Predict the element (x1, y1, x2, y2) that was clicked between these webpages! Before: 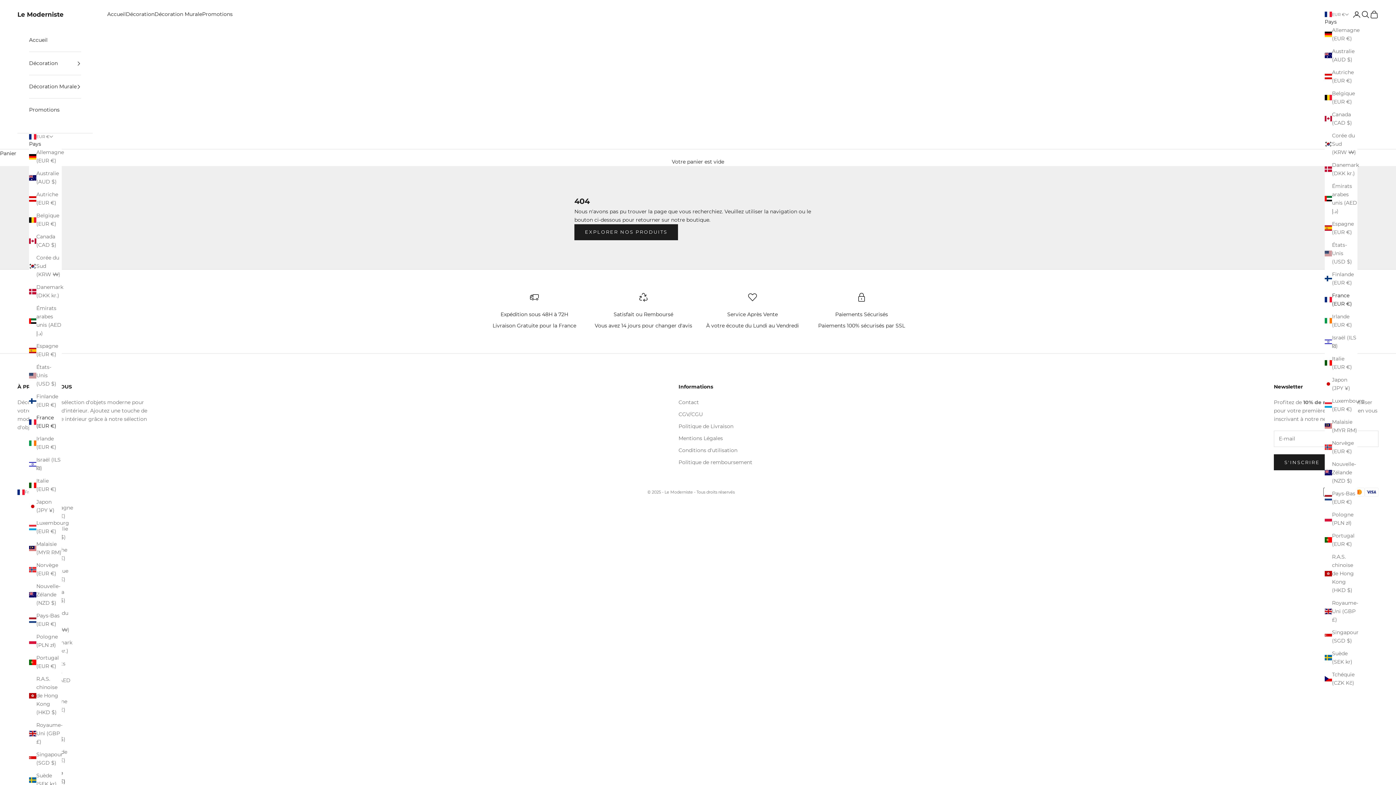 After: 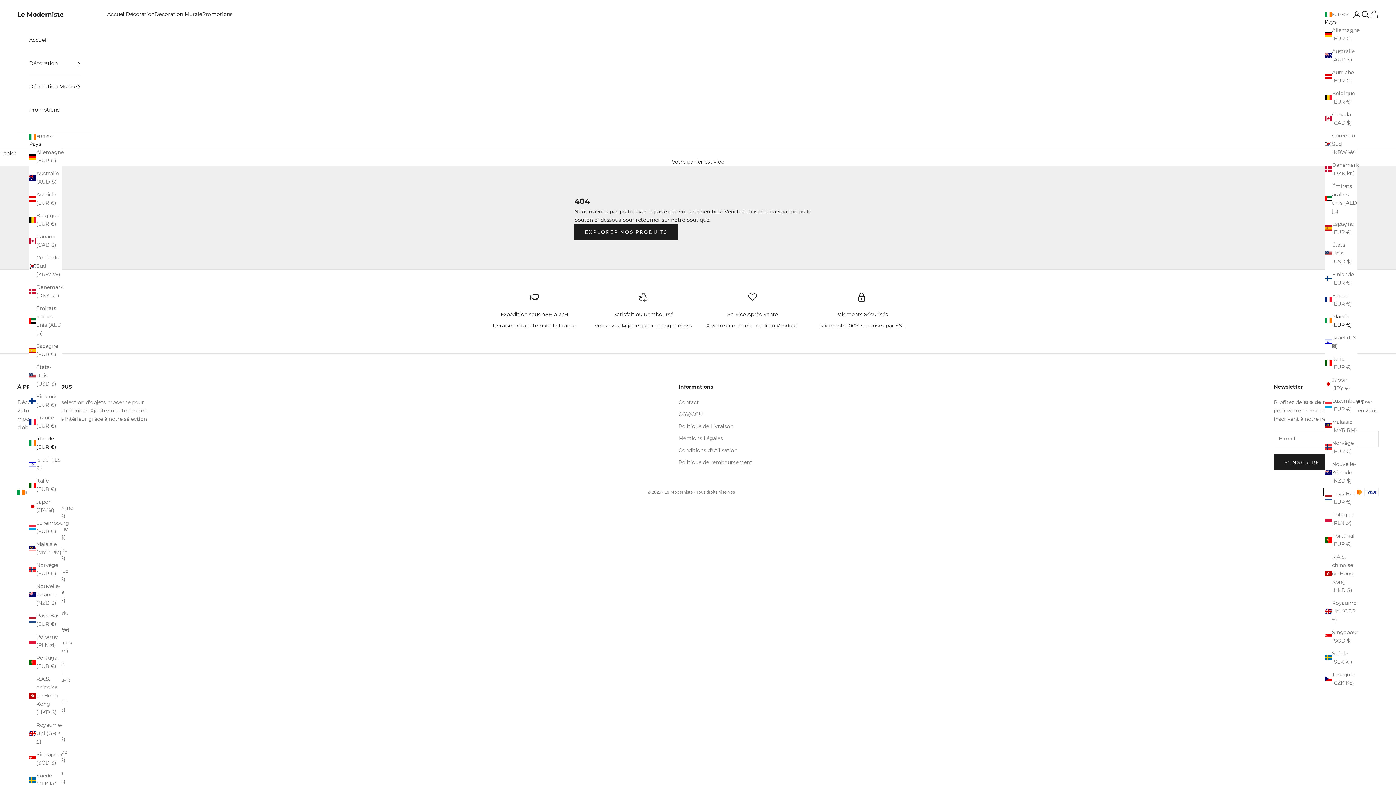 Action: label: Irlande (EUR €) bbox: (29, 434, 61, 451)